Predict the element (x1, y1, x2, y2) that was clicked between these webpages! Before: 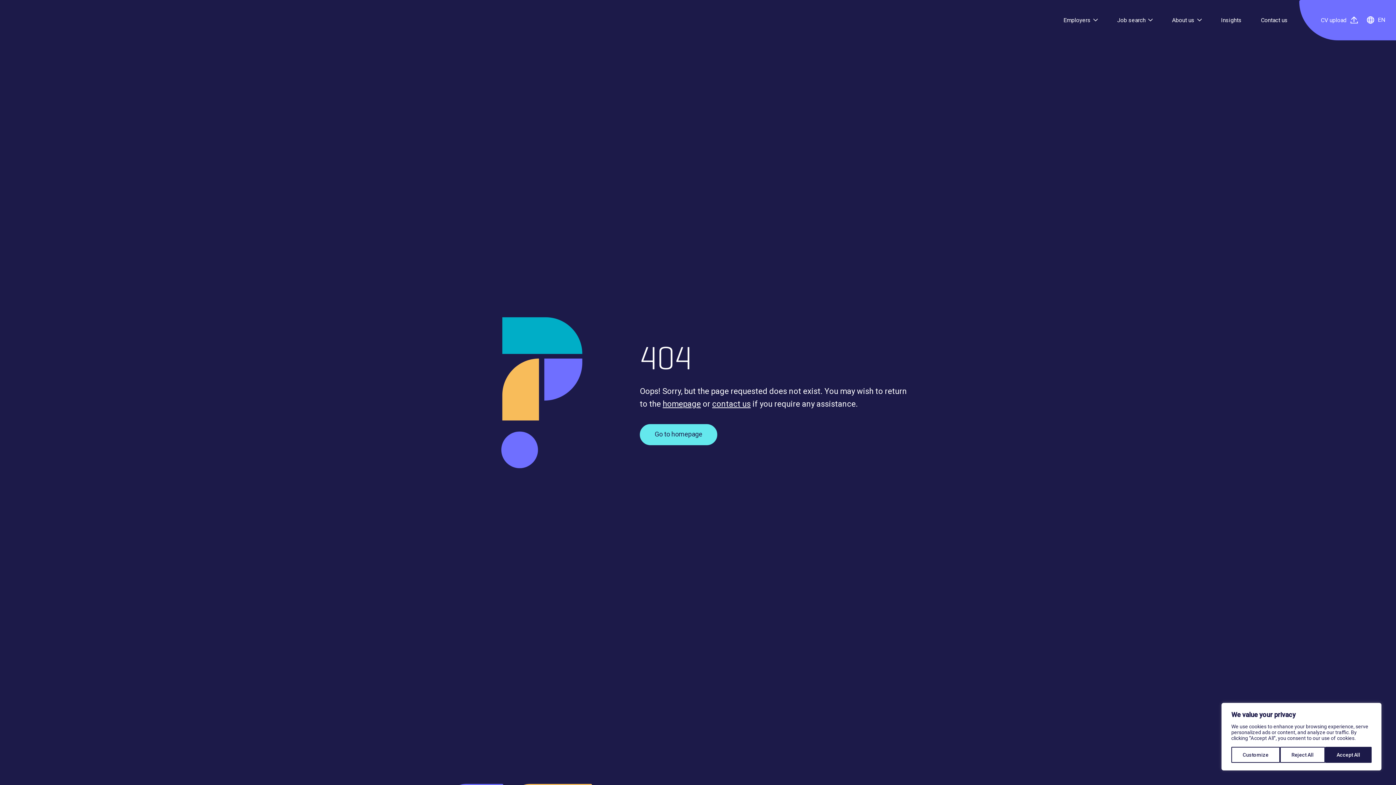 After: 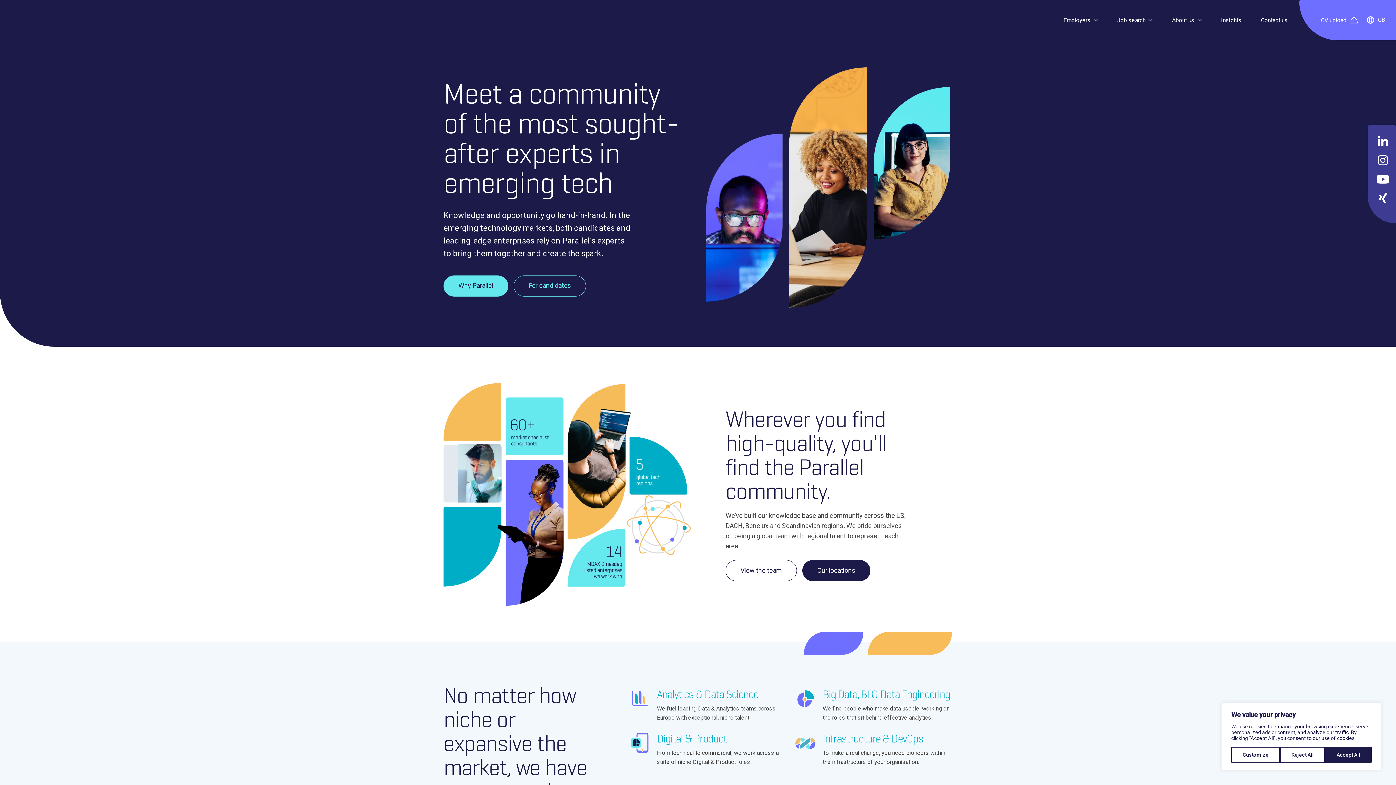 Action: label: homepage bbox: (662, 399, 701, 408)